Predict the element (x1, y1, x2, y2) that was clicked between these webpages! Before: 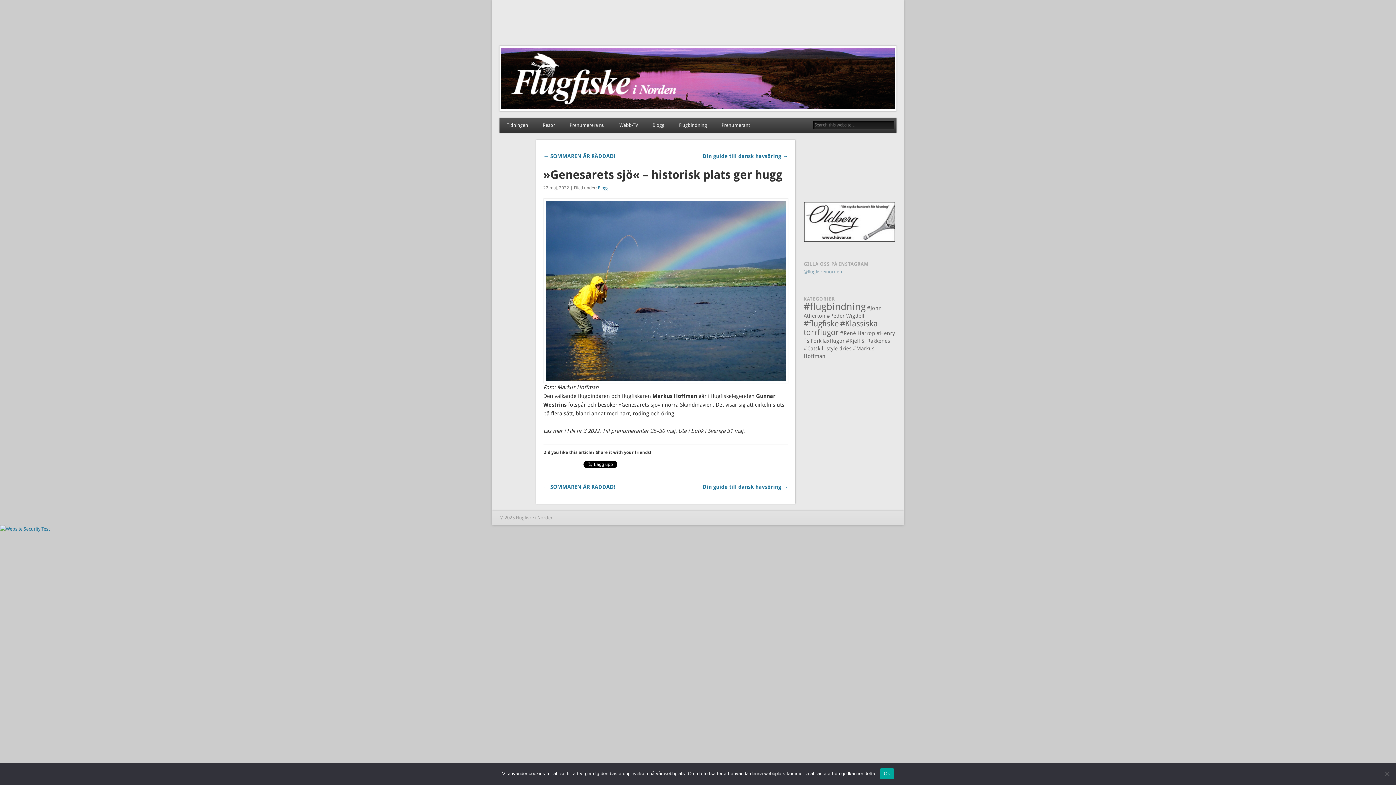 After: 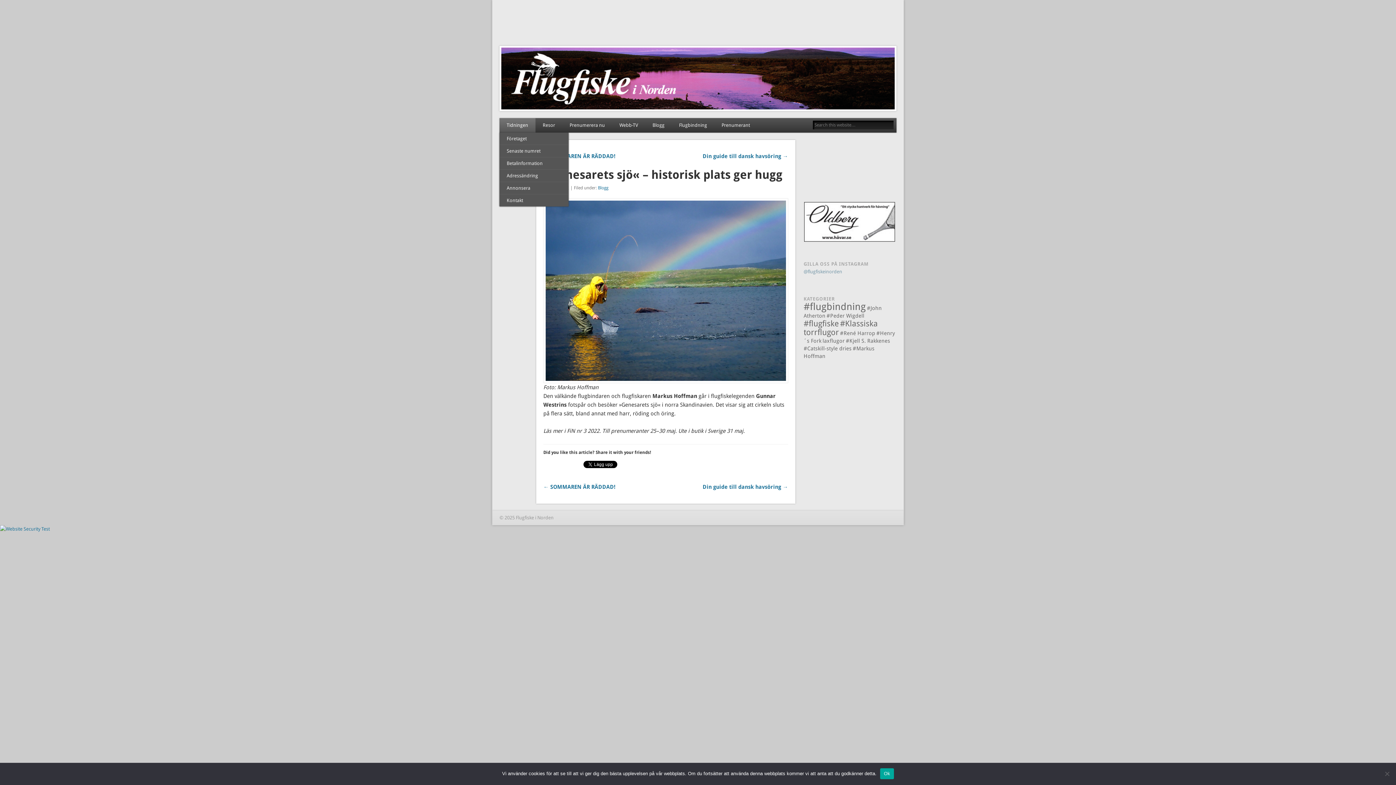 Action: bbox: (499, 118, 535, 132) label: Tidningen